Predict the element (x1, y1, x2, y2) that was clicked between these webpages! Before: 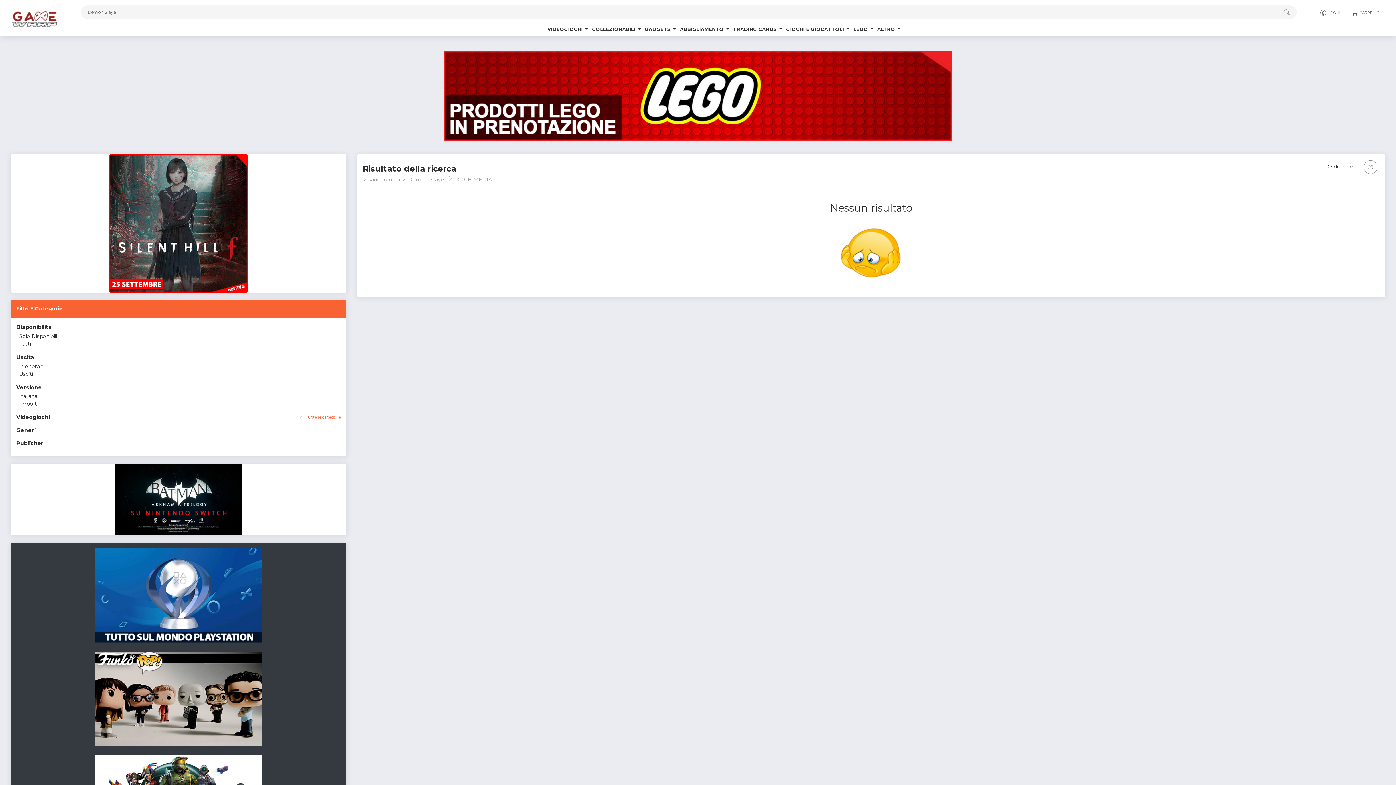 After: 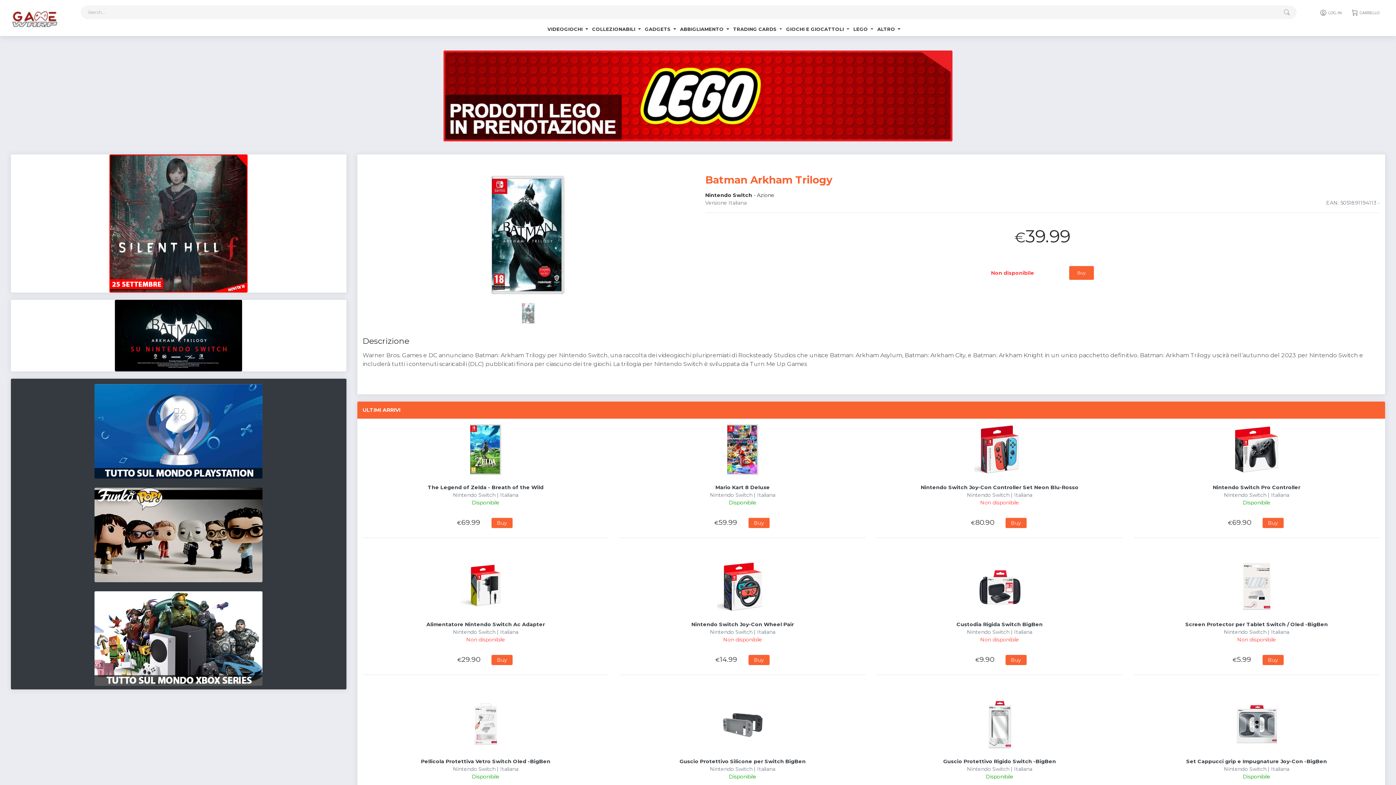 Action: bbox: (115, 496, 242, 502)